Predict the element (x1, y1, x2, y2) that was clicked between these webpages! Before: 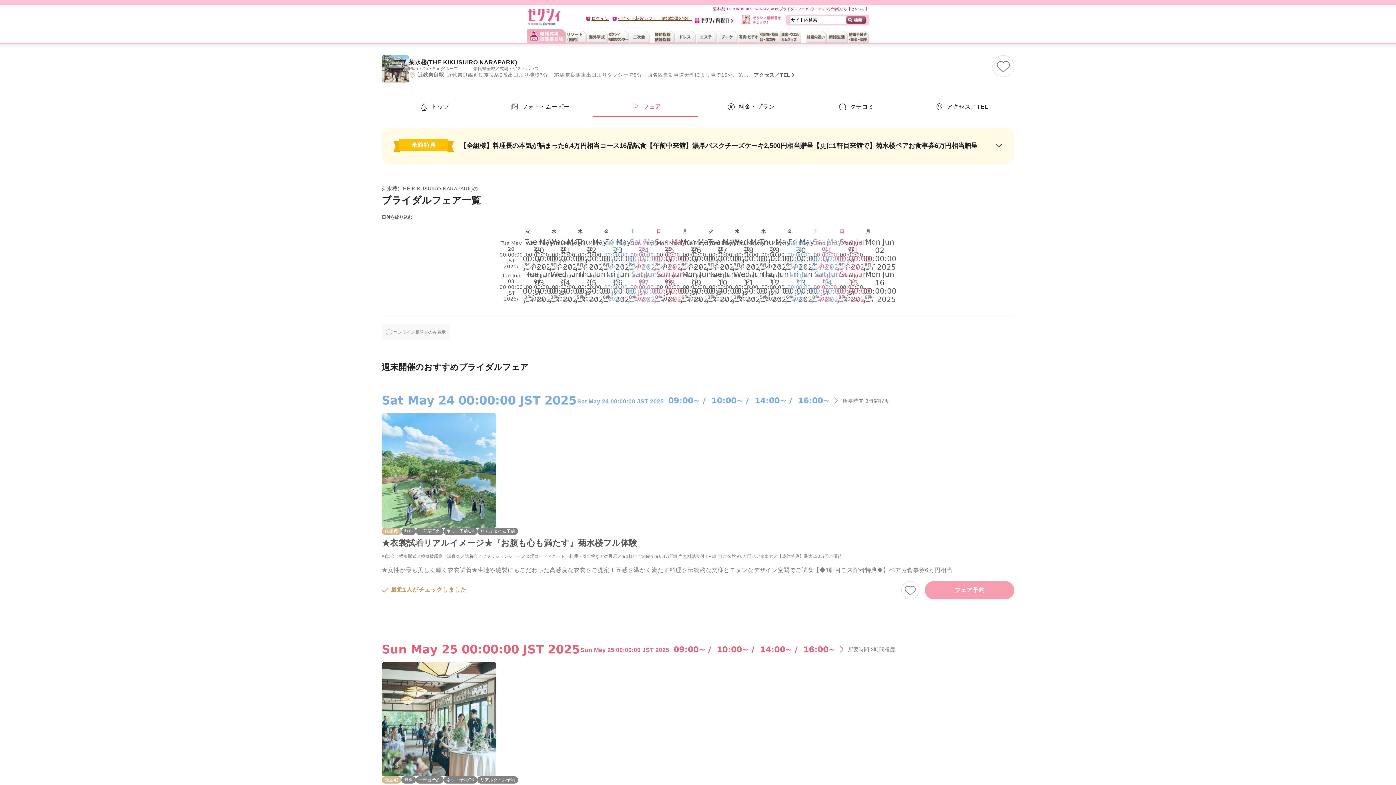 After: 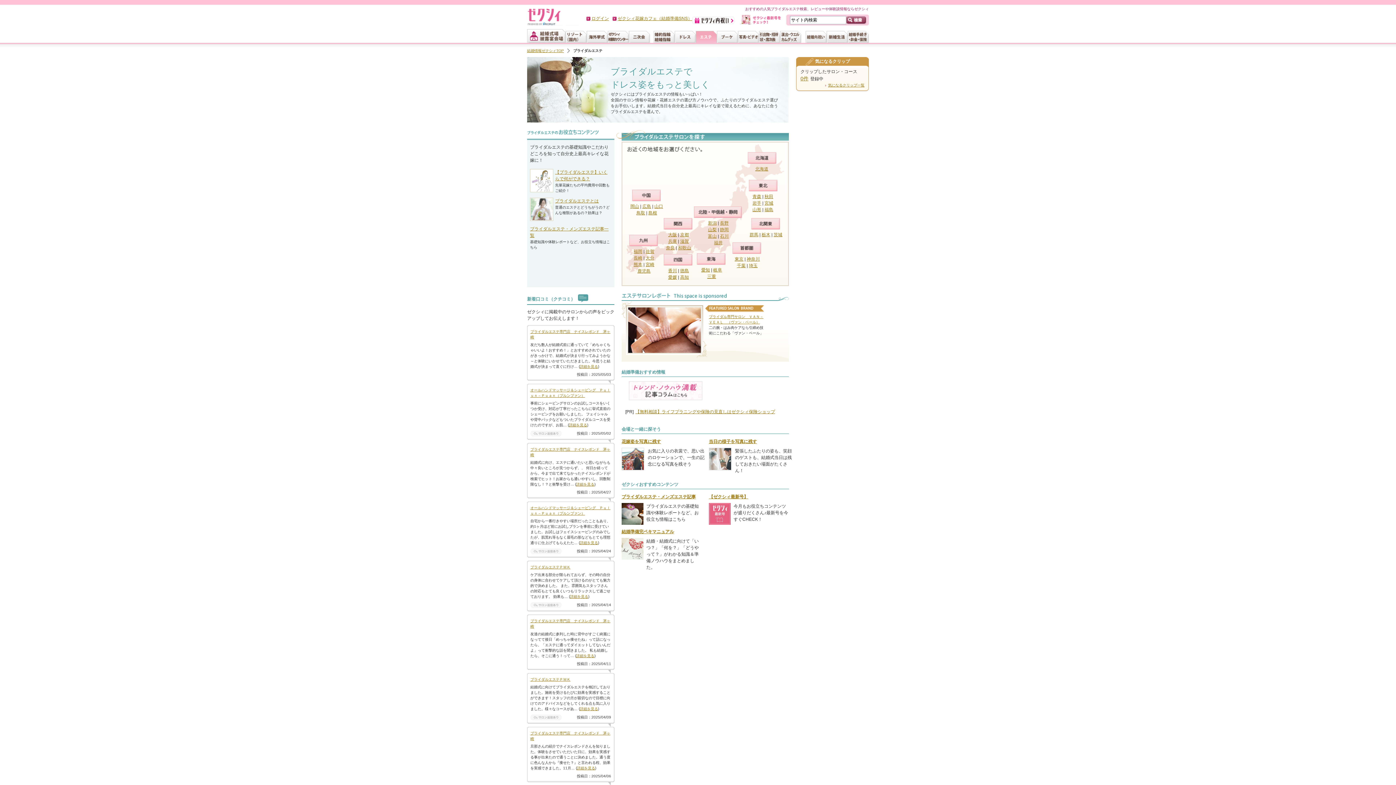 Action: bbox: (696, 30, 717, 42)